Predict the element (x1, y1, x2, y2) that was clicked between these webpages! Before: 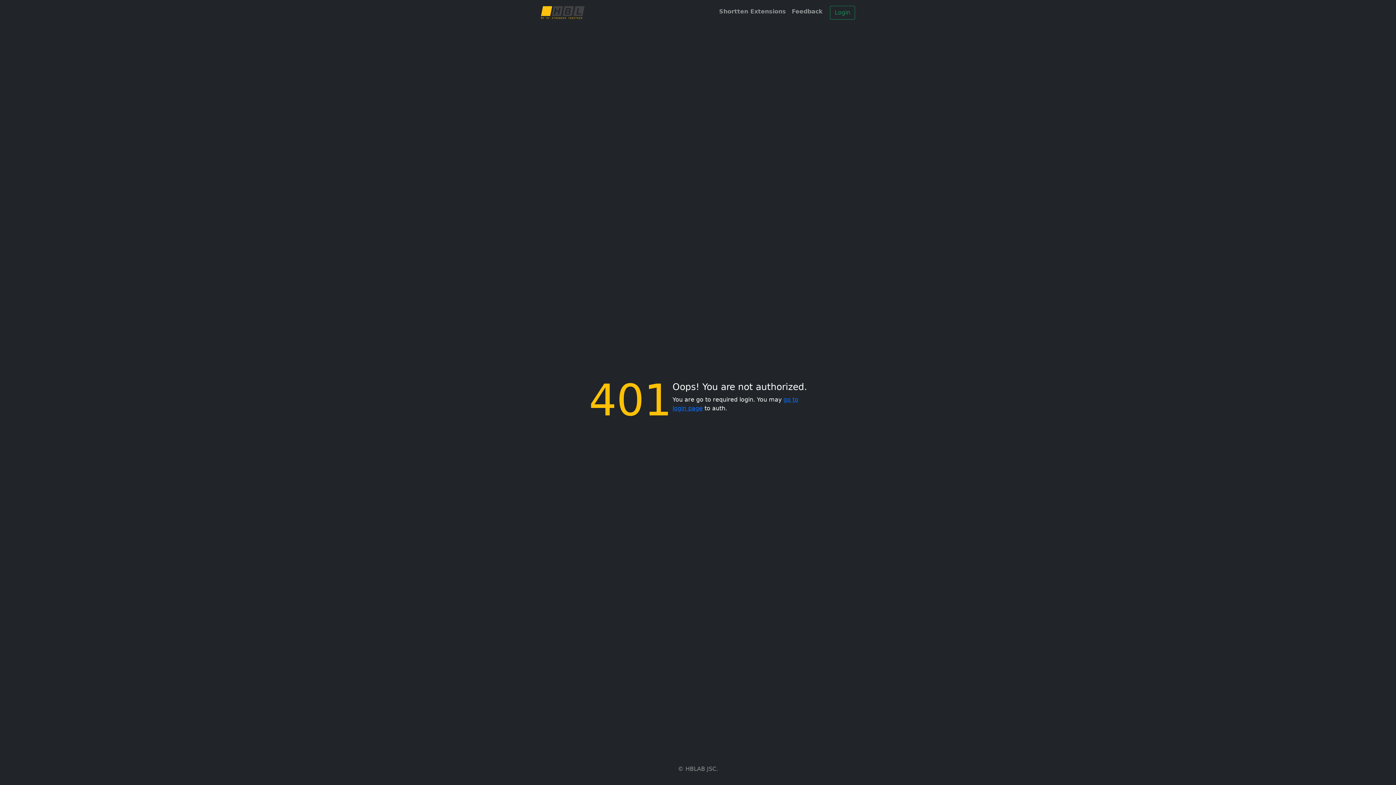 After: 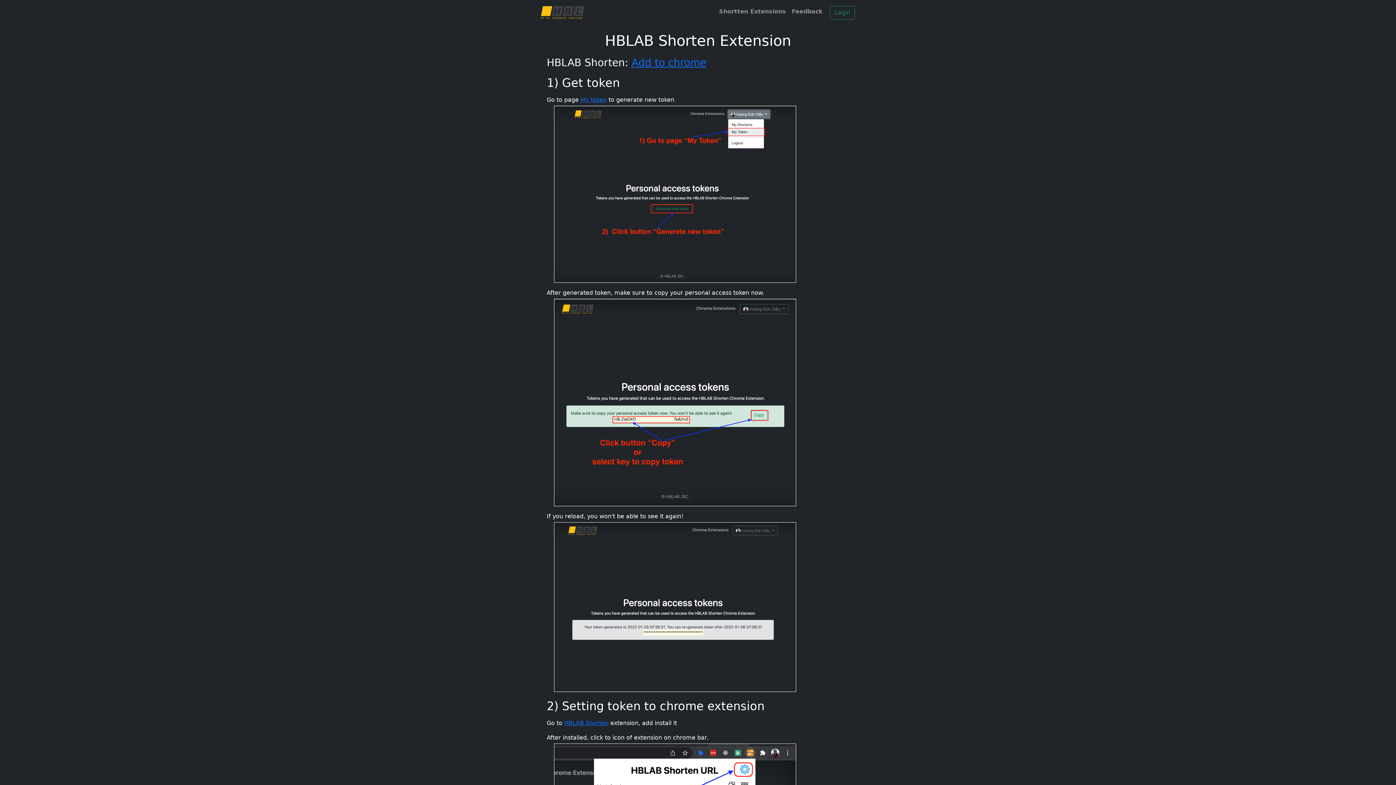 Action: label: Shortten Extensions bbox: (719, 5, 786, 19)